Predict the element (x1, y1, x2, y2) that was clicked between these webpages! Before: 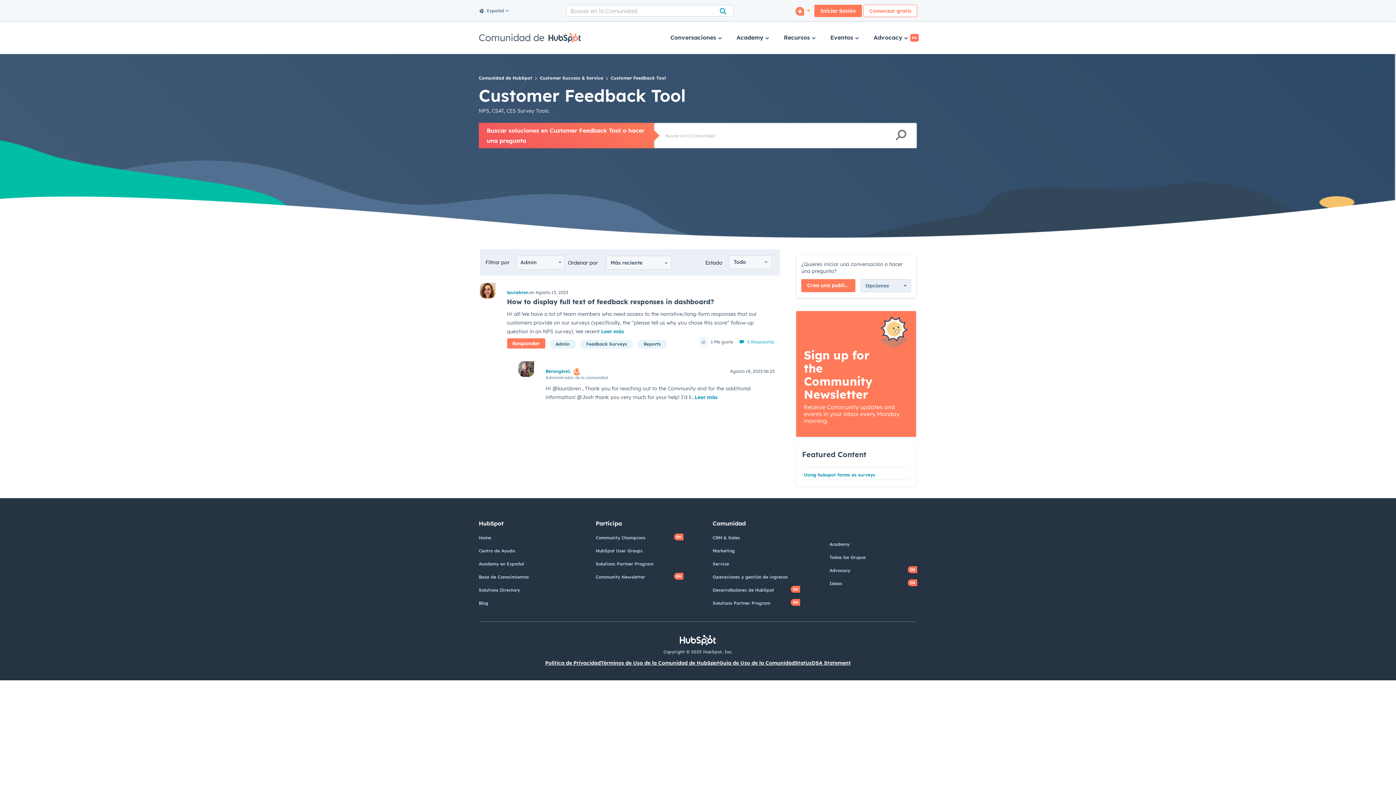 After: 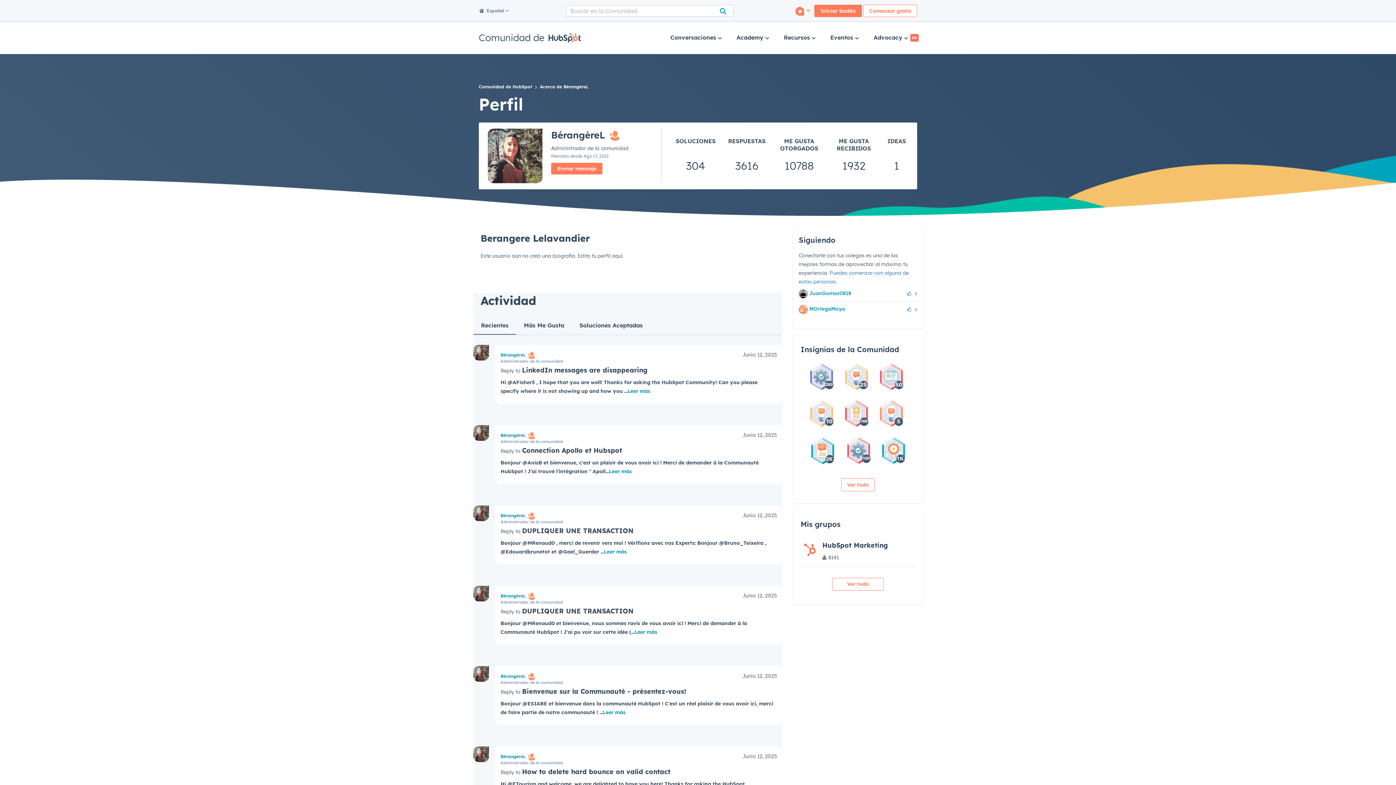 Action: bbox: (518, 361, 534, 377)